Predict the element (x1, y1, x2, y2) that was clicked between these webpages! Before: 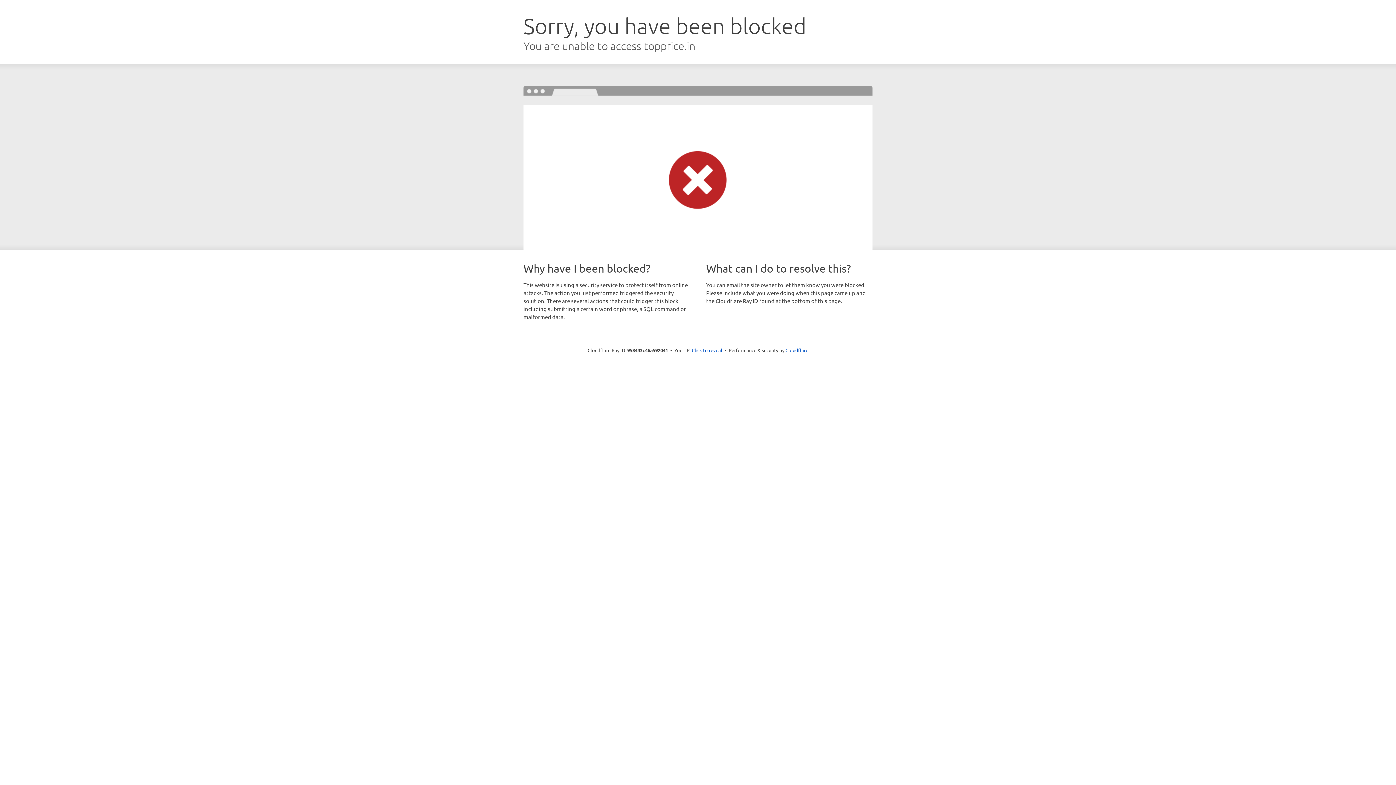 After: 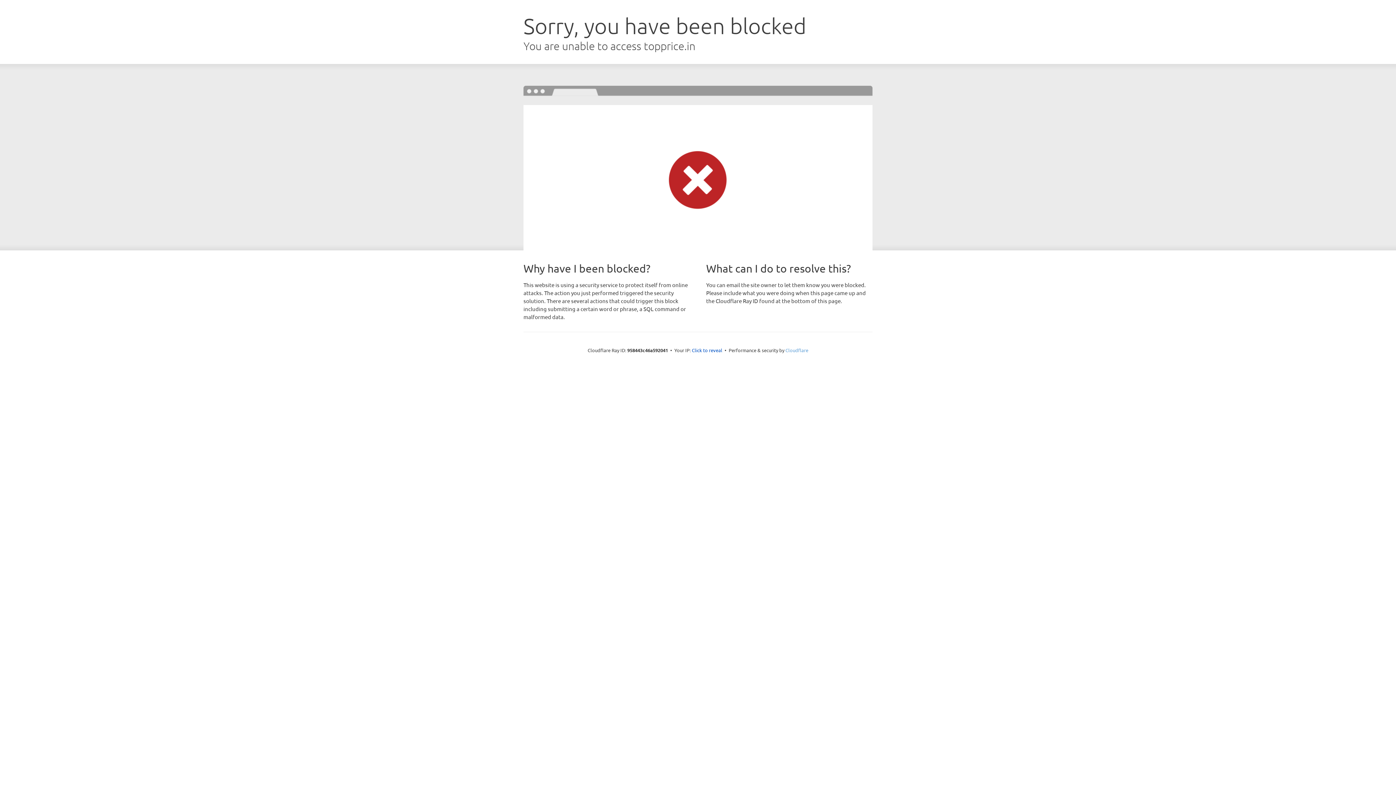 Action: label: Cloudflare bbox: (785, 347, 808, 353)